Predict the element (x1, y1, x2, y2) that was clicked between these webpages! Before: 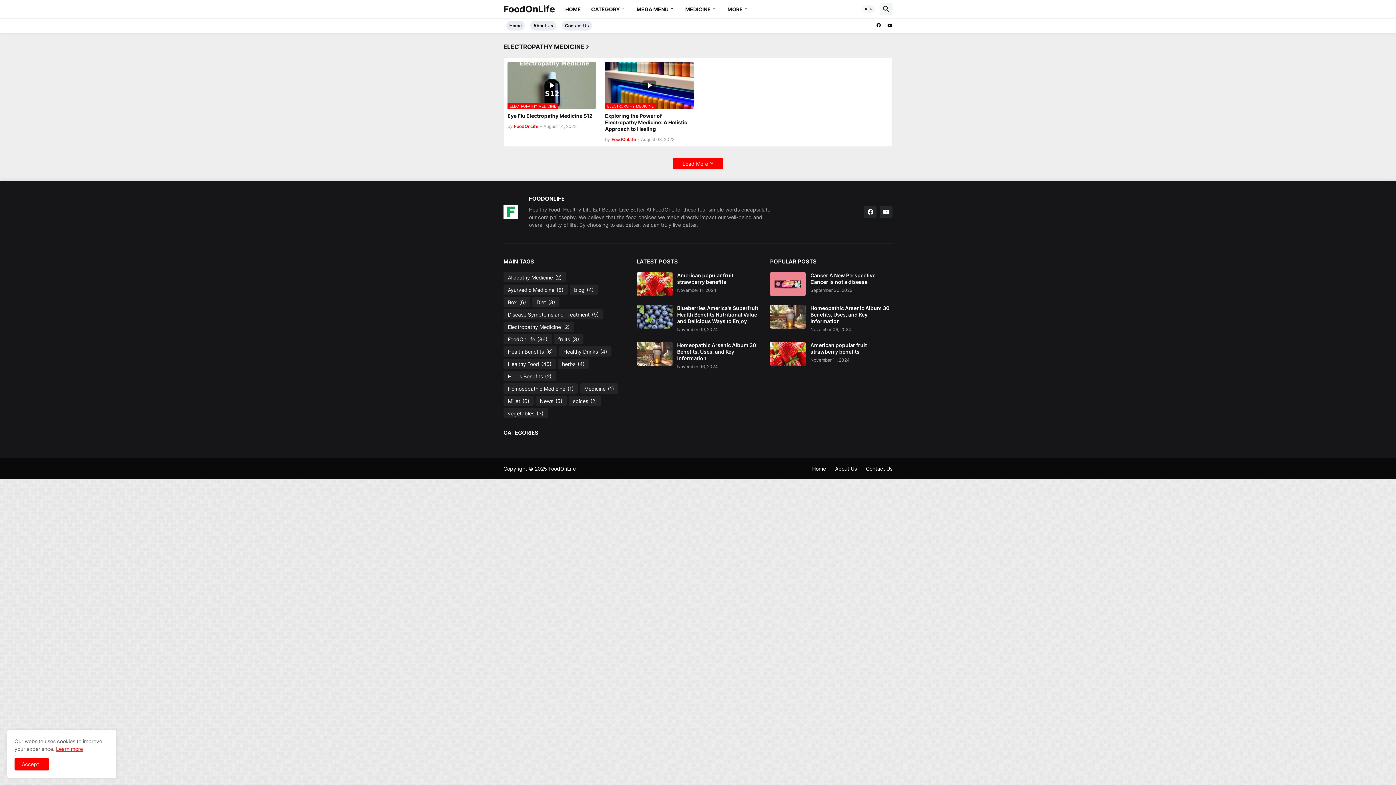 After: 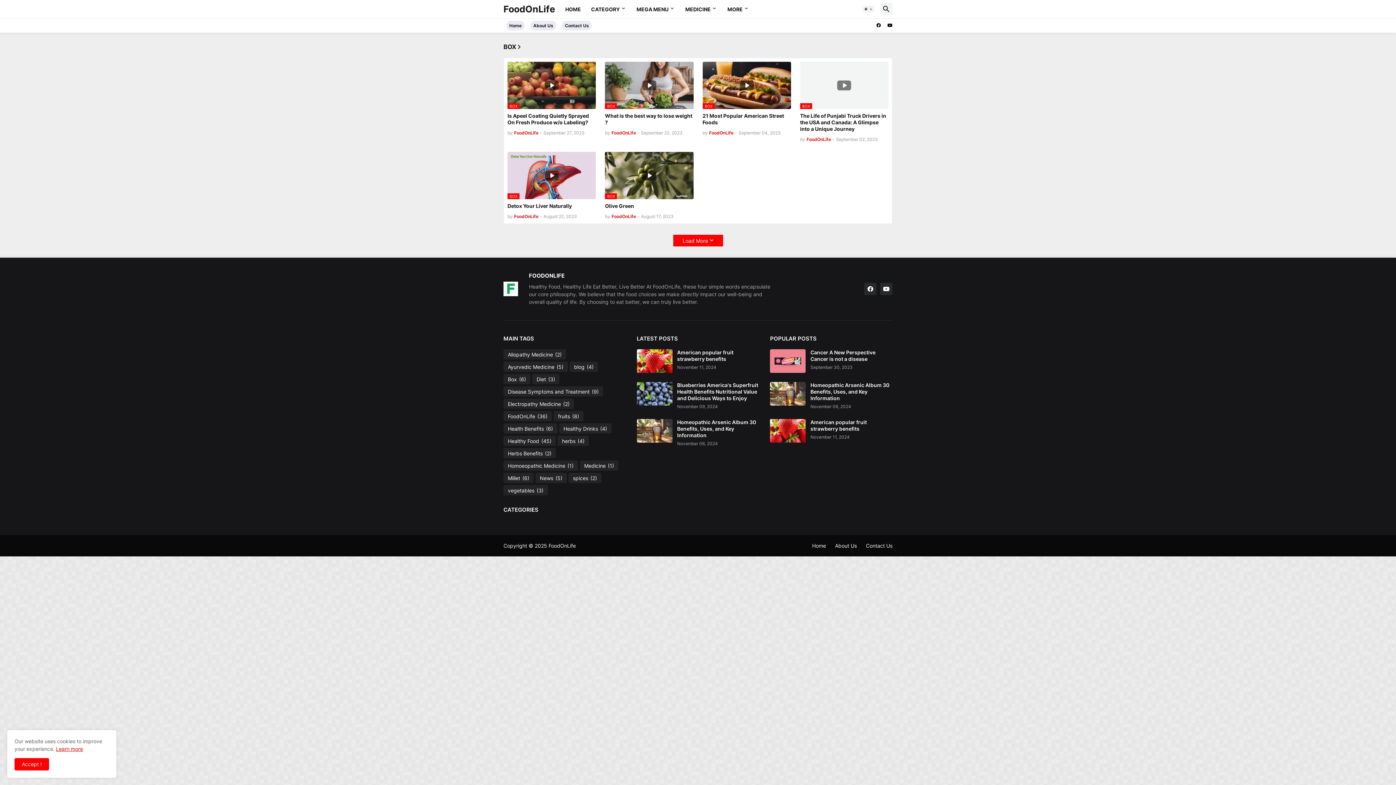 Action: label: Box
(6) bbox: (503, 297, 530, 307)